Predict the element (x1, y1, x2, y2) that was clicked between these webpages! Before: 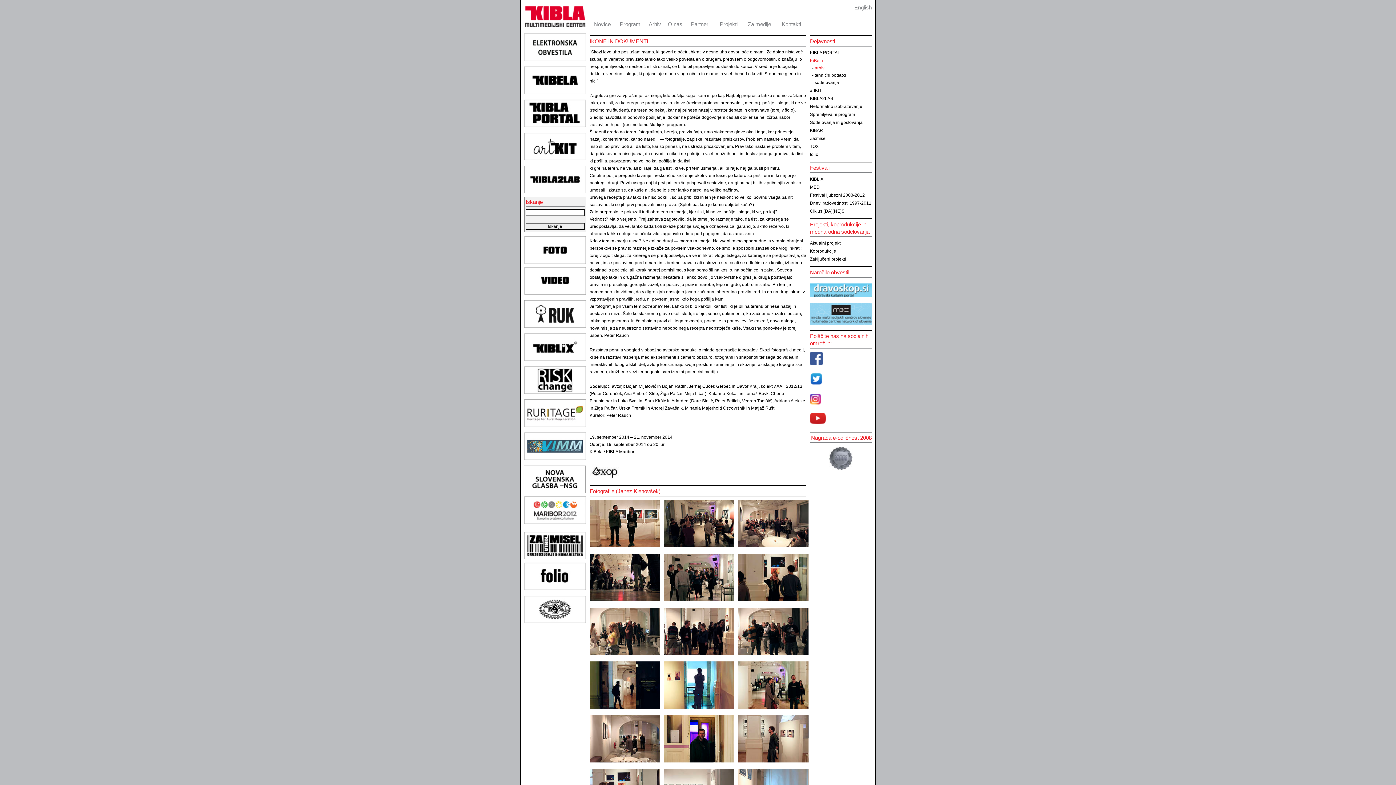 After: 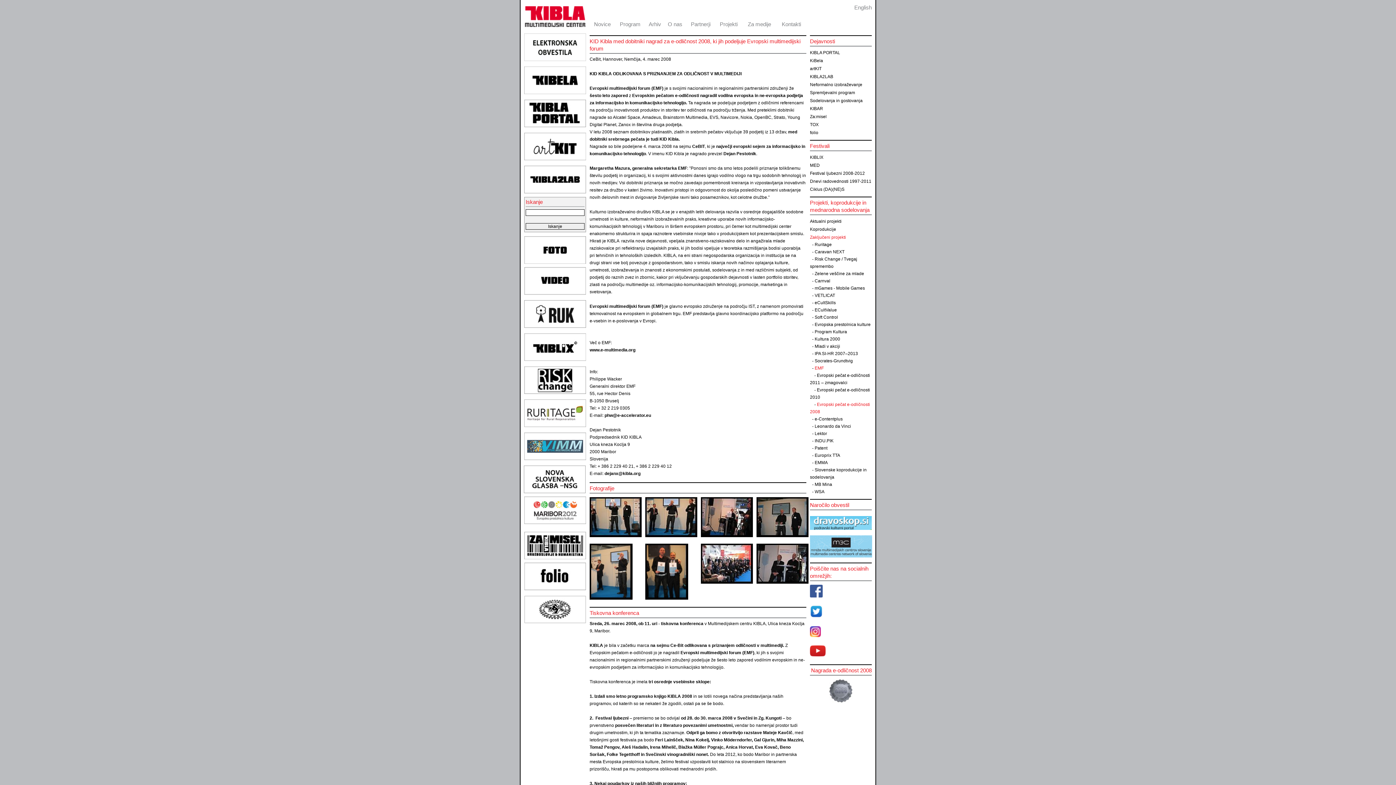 Action: bbox: (829, 448, 852, 453)